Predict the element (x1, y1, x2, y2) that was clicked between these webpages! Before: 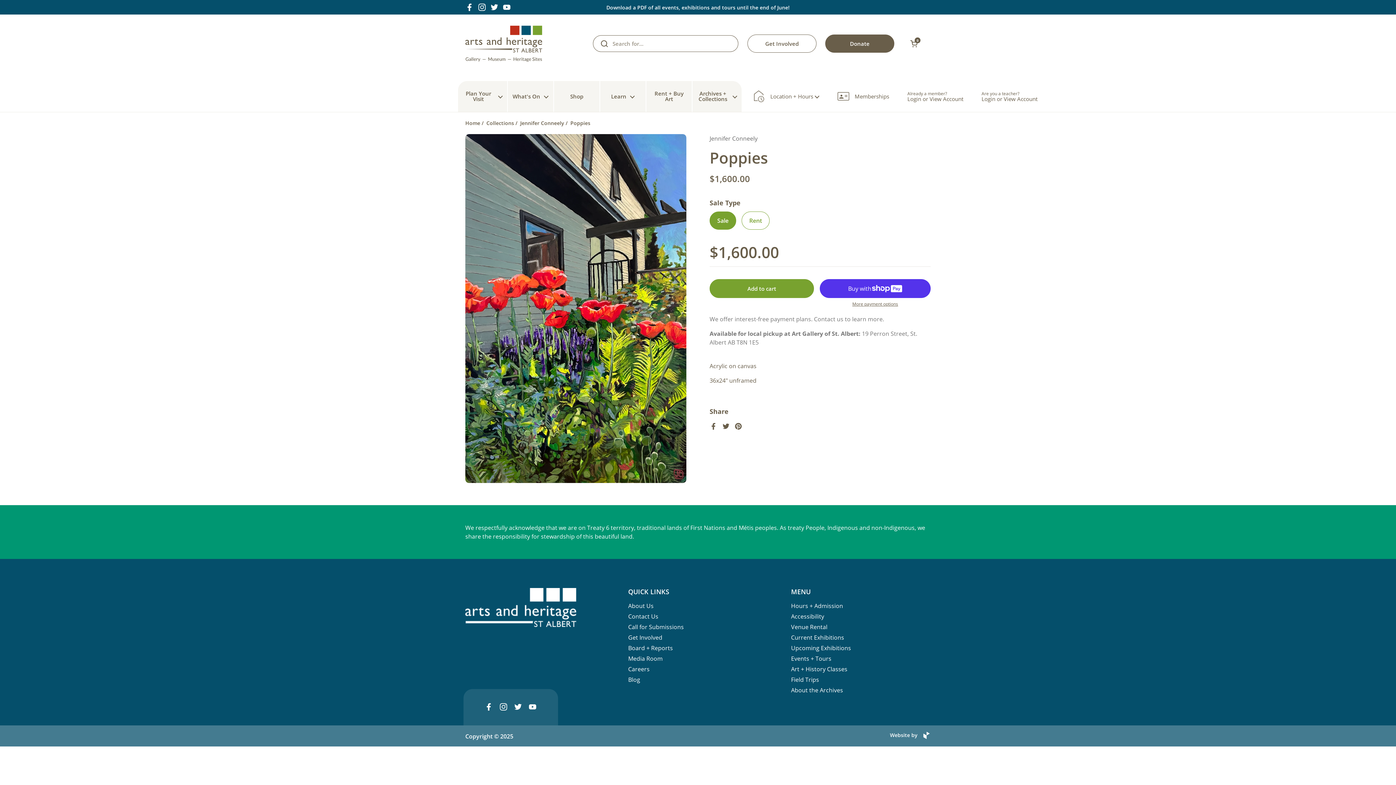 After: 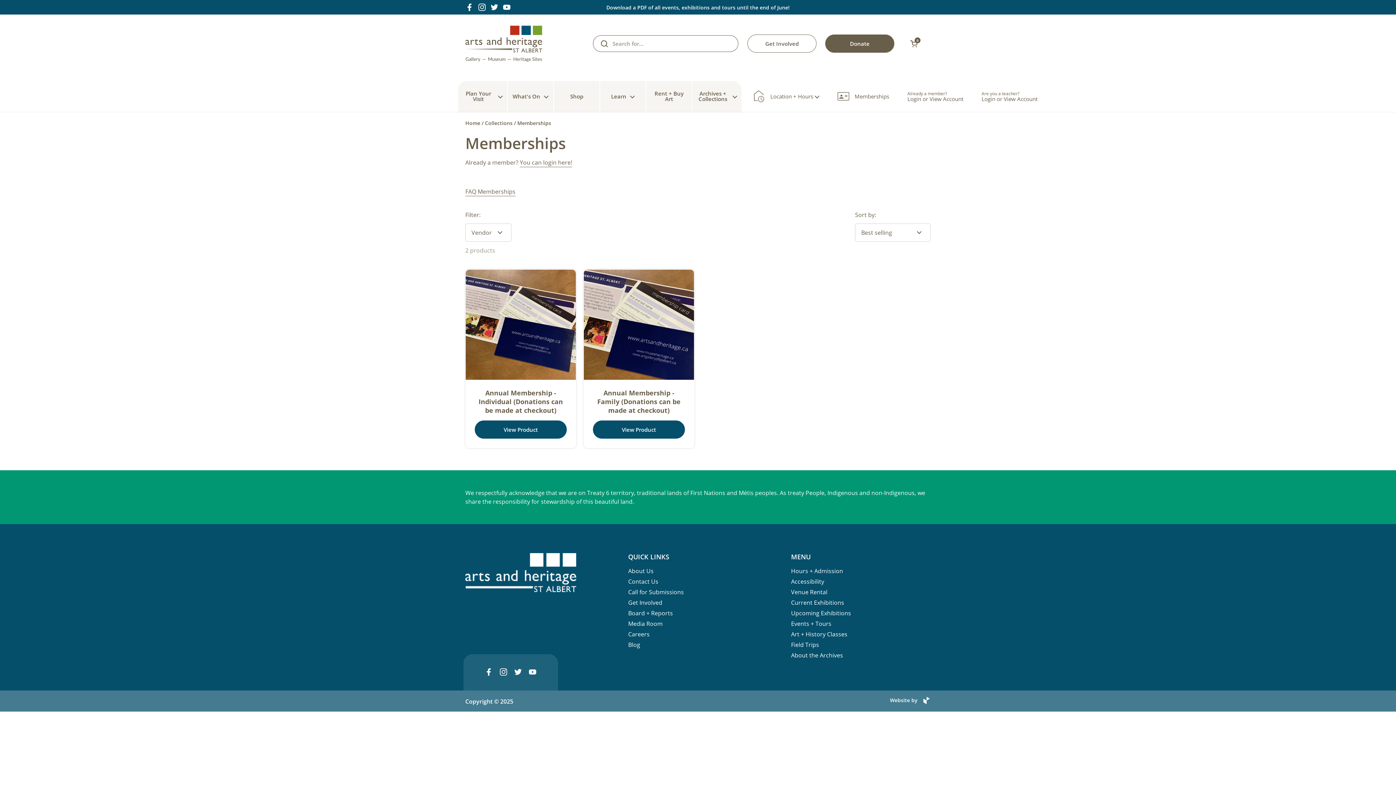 Action: bbox: (837, 90, 889, 102) label: Memberships